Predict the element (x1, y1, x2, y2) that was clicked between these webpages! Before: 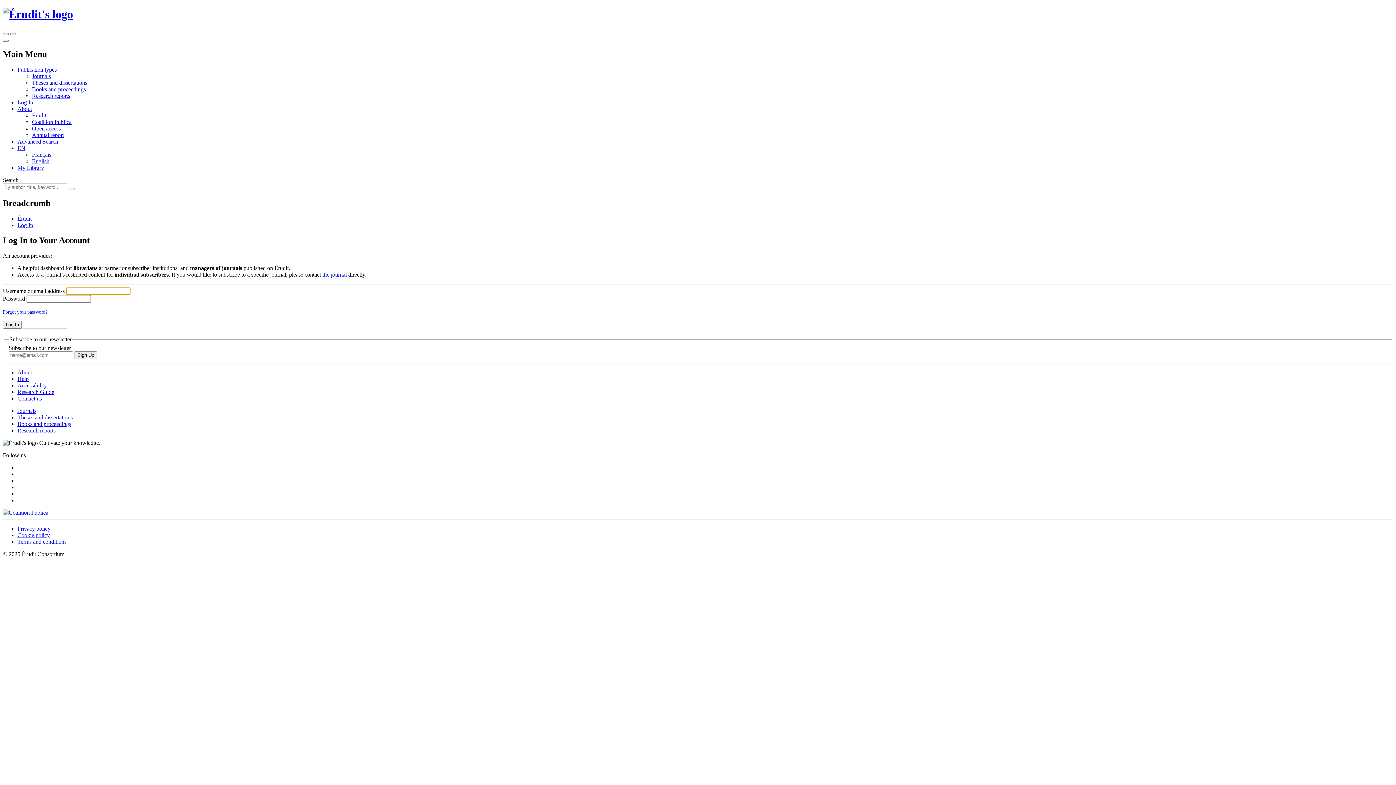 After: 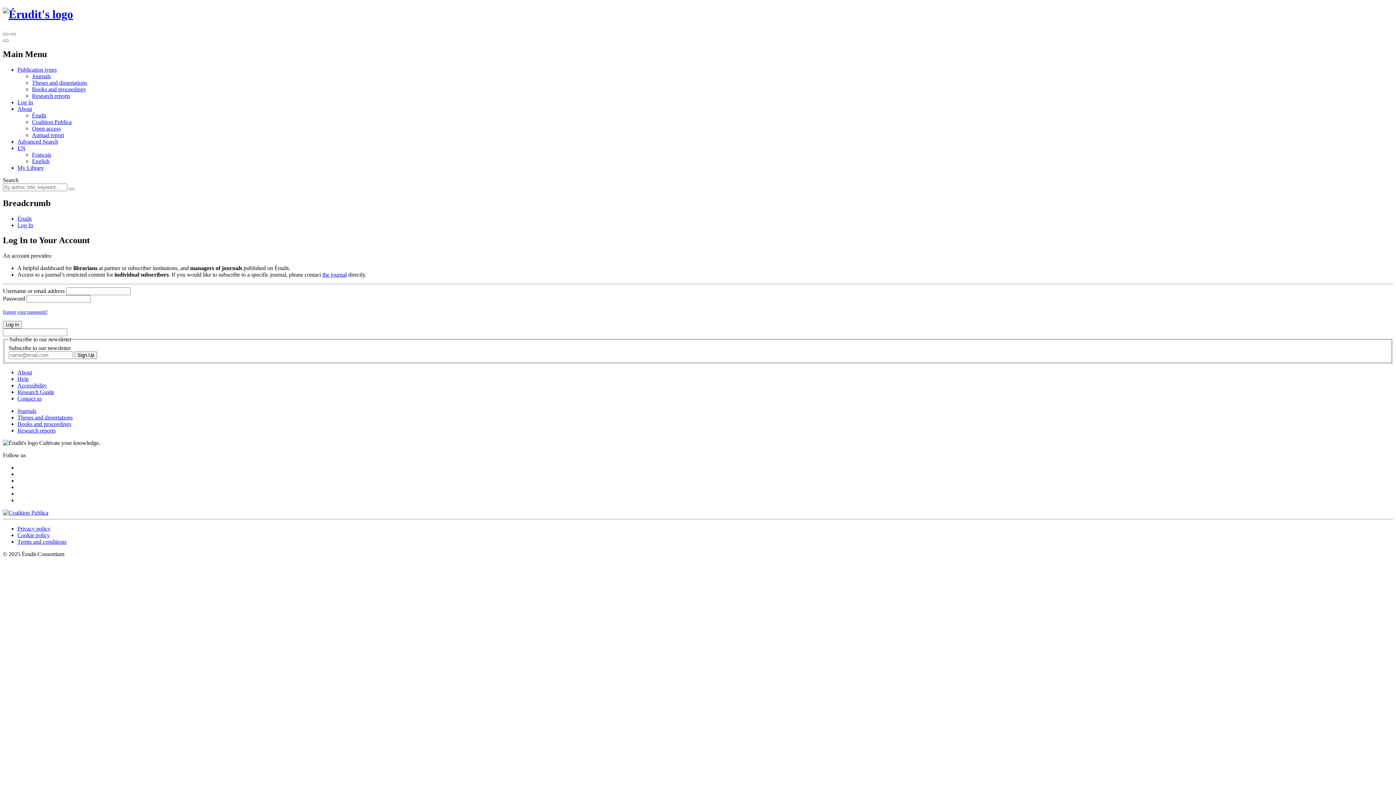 Action: label: Terms and conditions bbox: (17, 538, 66, 545)